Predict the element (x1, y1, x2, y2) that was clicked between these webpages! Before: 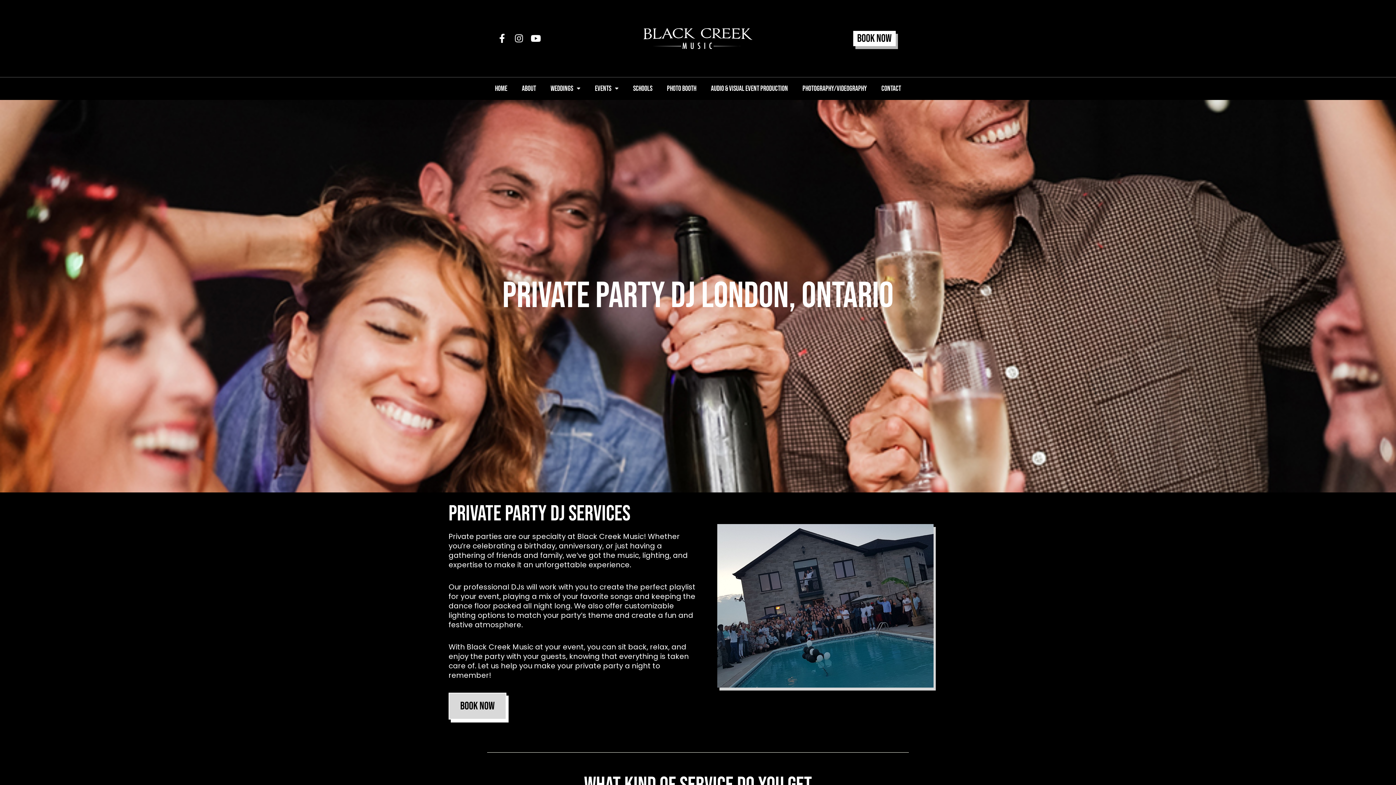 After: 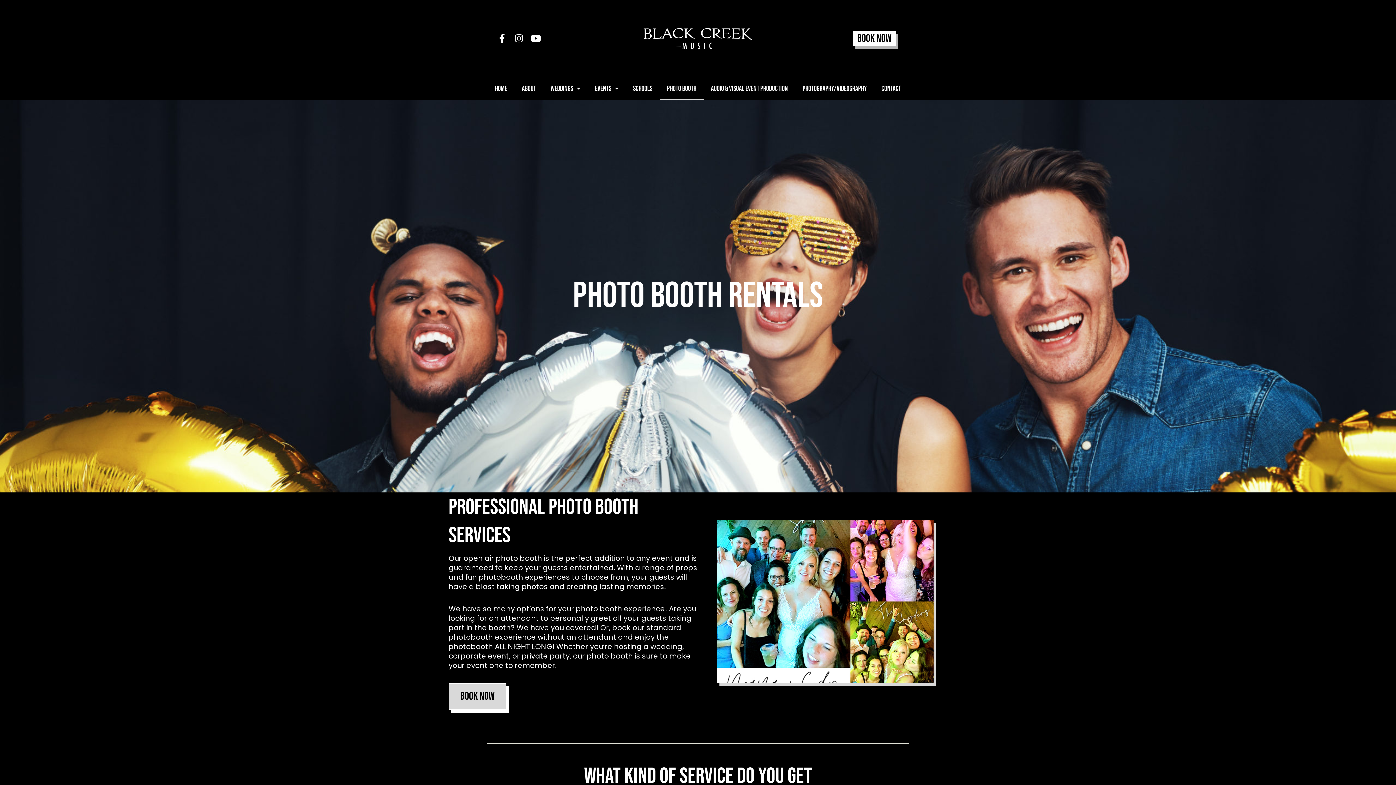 Action: bbox: (659, 77, 703, 99) label: Photo Booth